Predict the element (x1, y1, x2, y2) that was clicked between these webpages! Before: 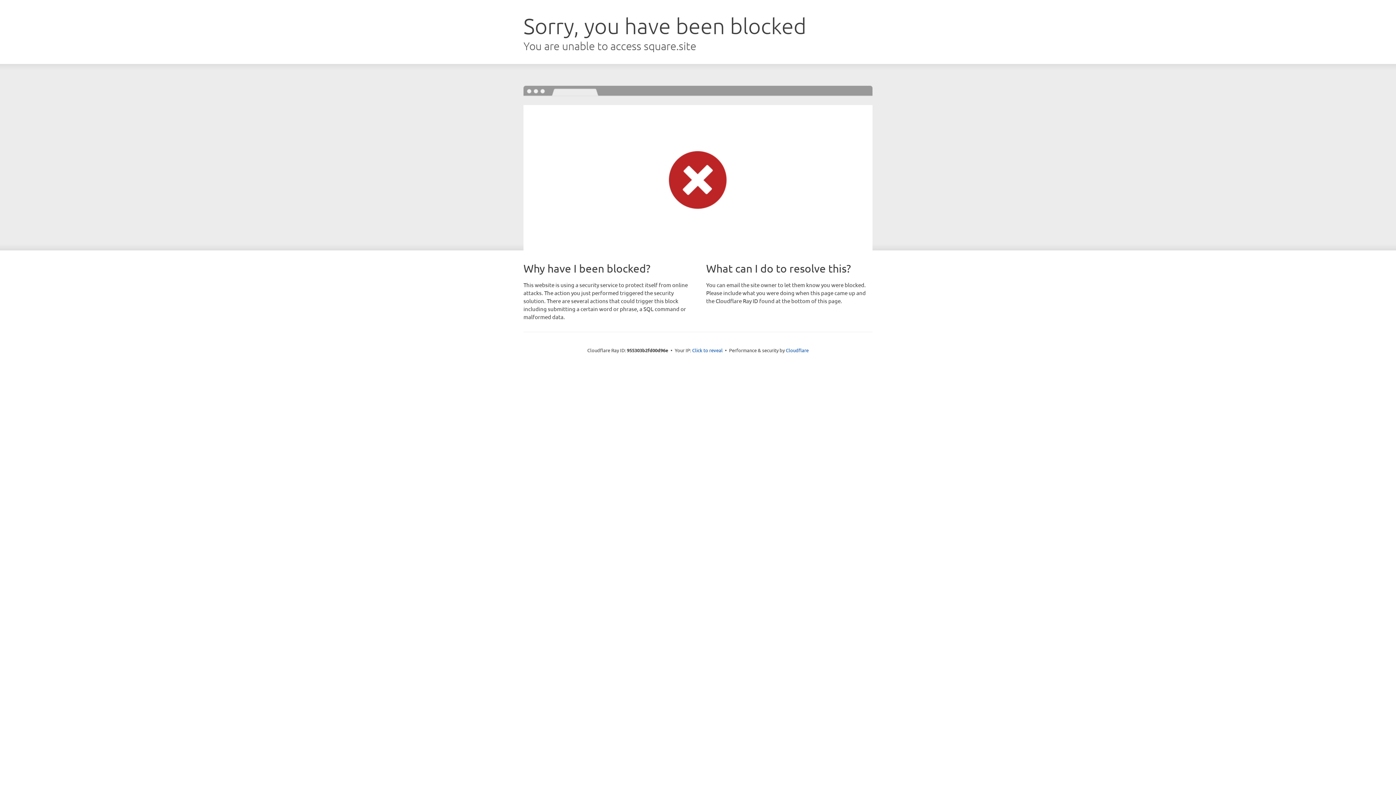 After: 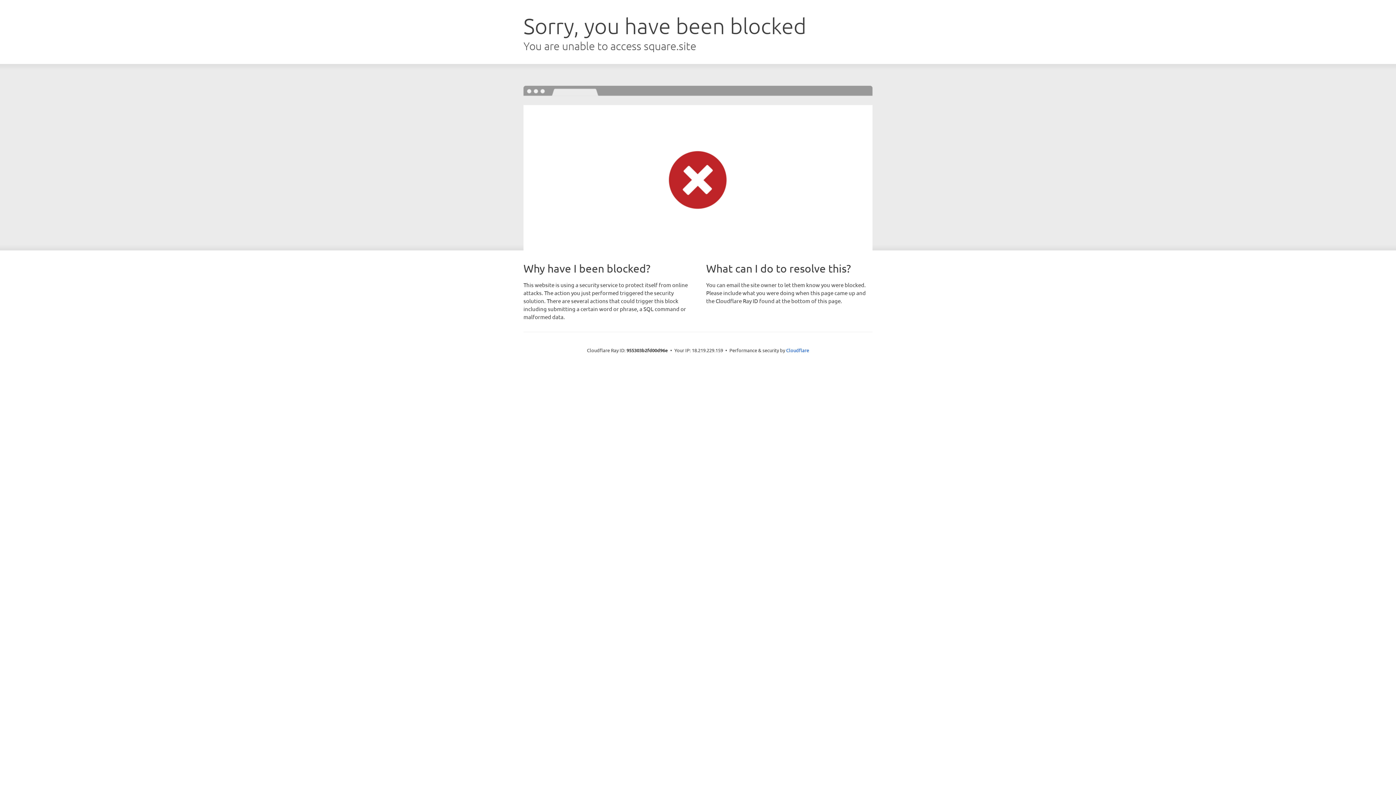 Action: bbox: (692, 346, 722, 353) label: Click to reveal